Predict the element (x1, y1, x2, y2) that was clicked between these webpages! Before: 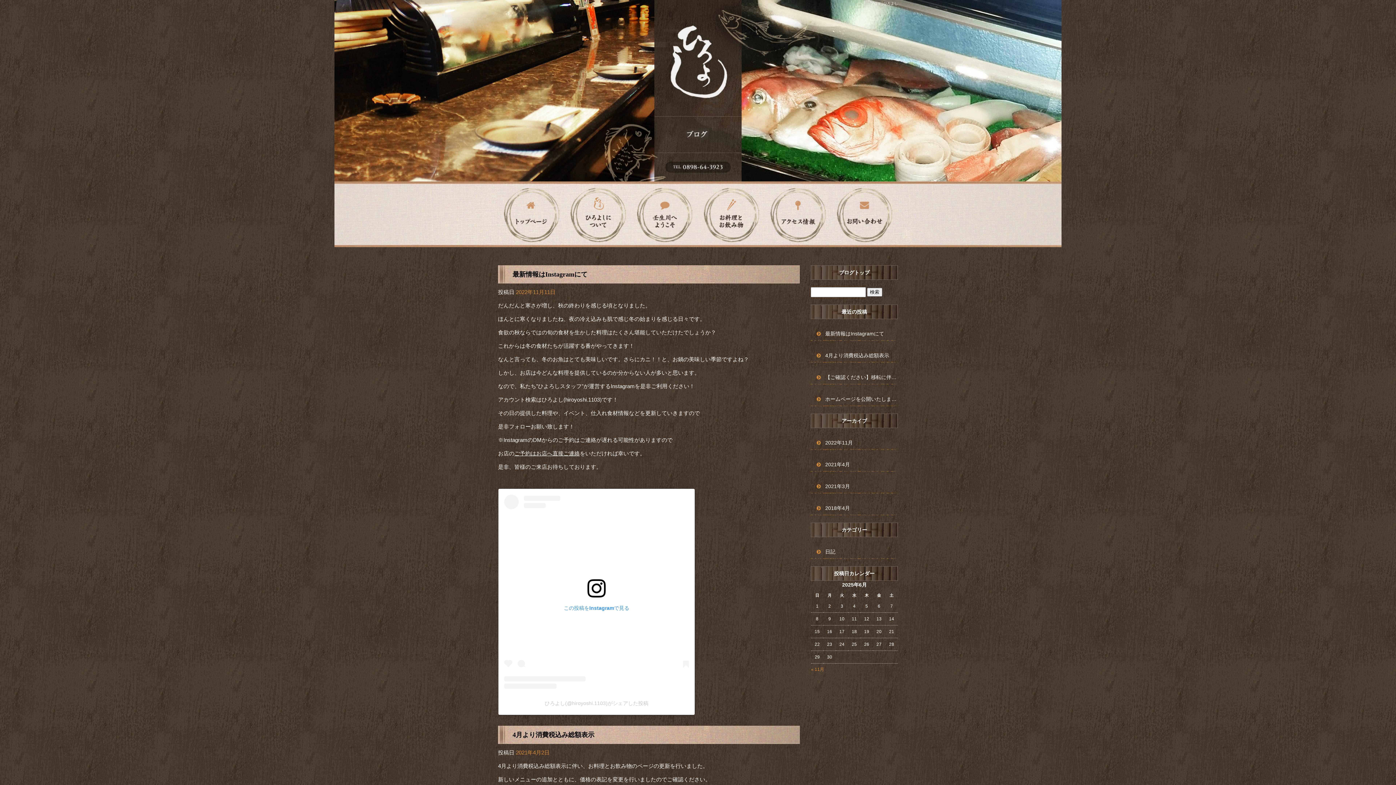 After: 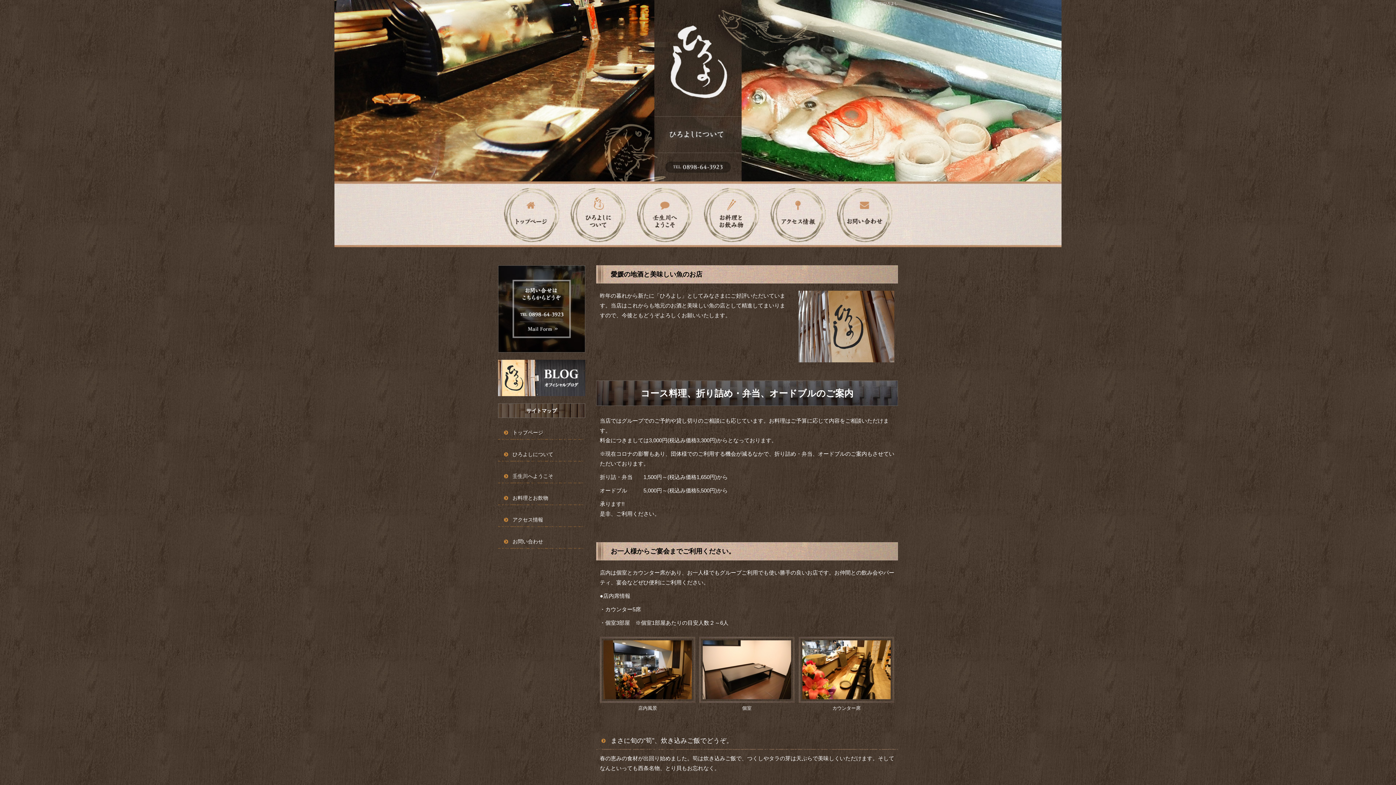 Action: bbox: (565, 181, 631, 247) label: ひろよしについて